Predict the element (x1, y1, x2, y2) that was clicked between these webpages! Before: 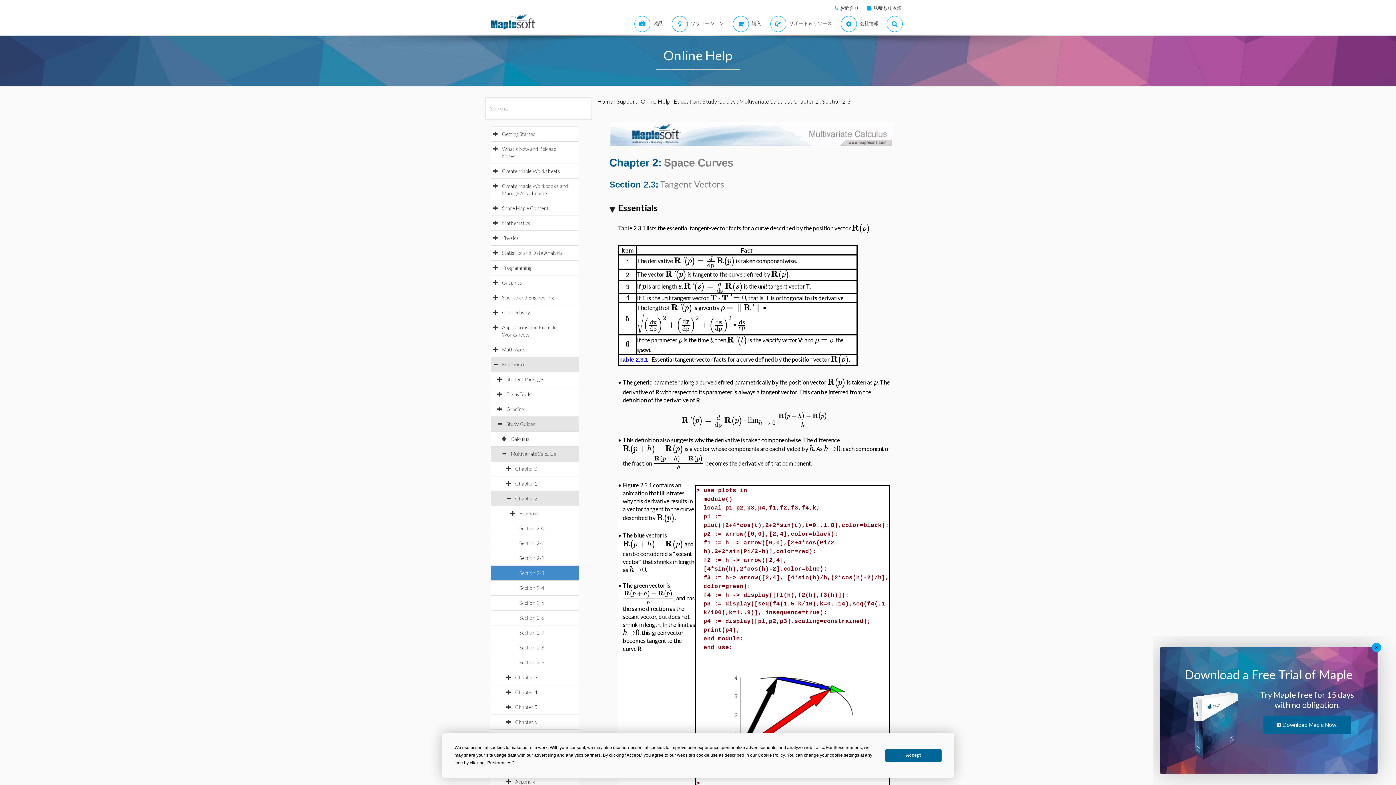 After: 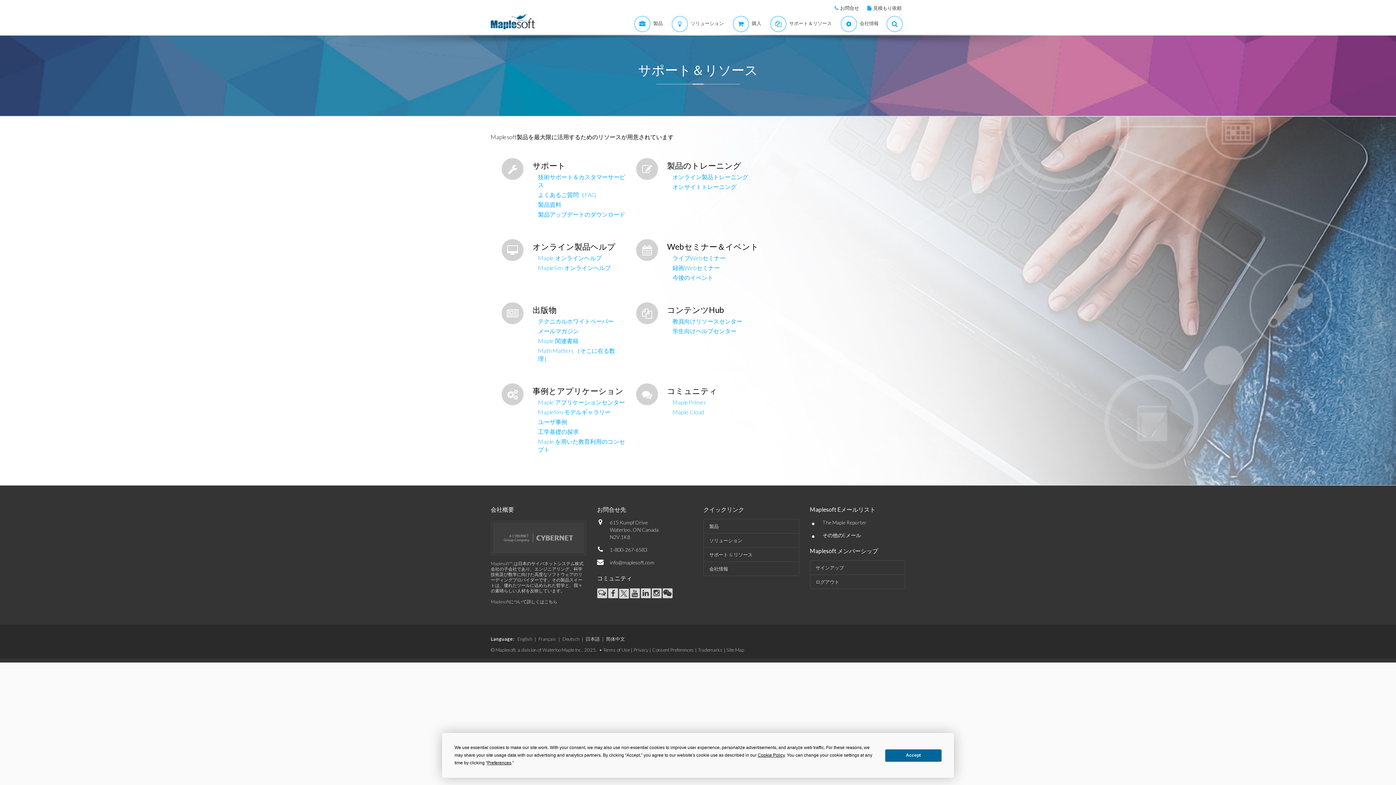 Action: bbox: (764, 13, 834, 34) label:  
サポート＆リソース